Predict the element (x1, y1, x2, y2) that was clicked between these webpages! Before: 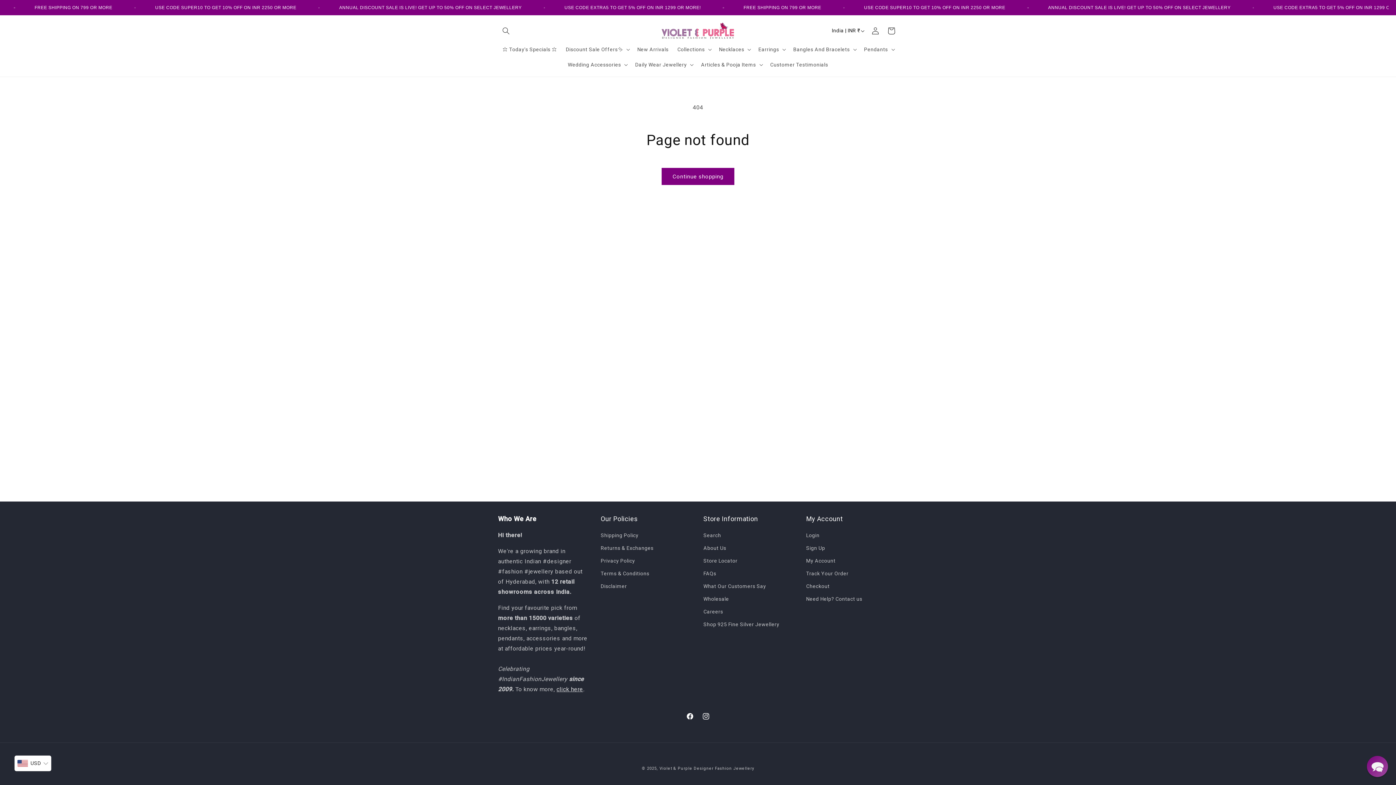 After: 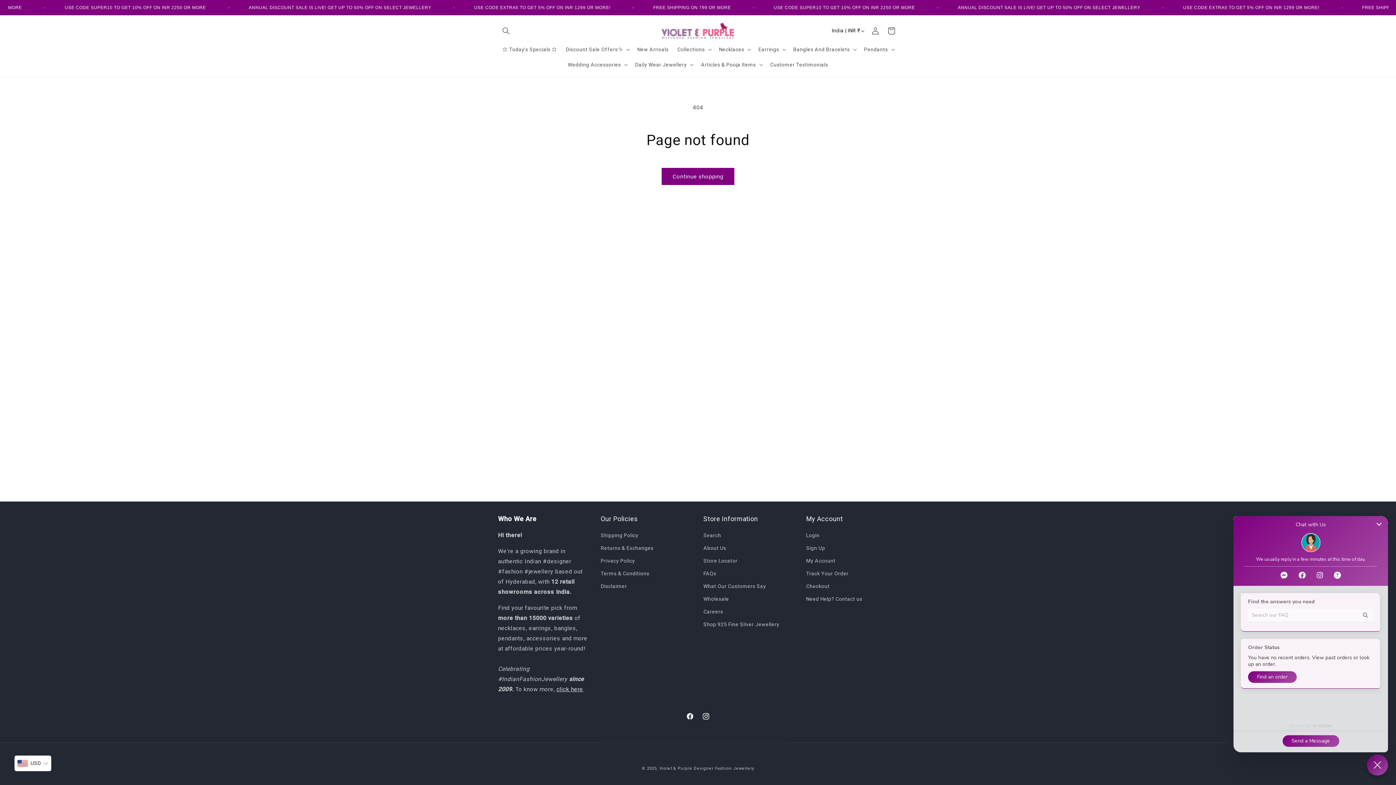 Action: bbox: (1367, 756, 1388, 777) label: Chat widget toggle